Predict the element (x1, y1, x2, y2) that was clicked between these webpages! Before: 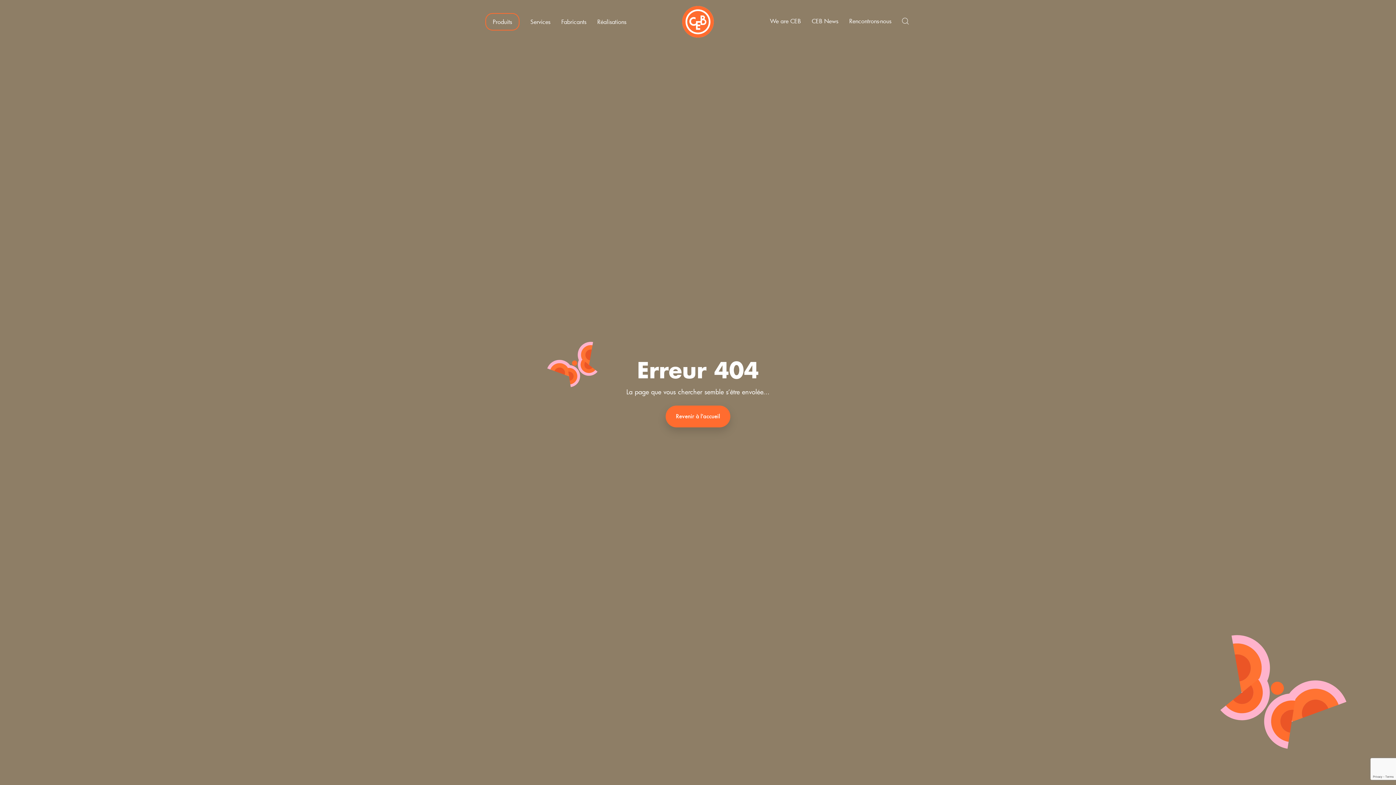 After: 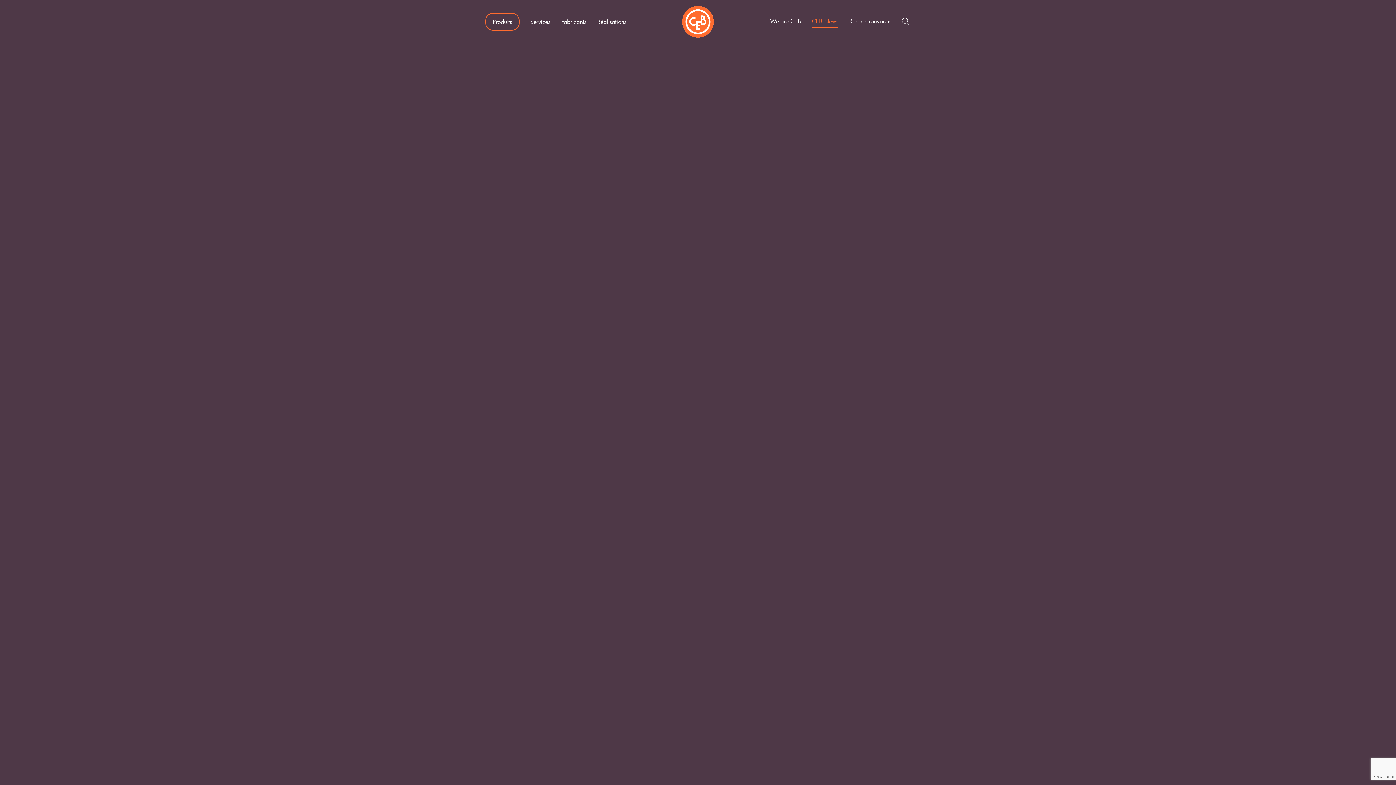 Action: label: CEB News bbox: (812, 17, 838, 25)